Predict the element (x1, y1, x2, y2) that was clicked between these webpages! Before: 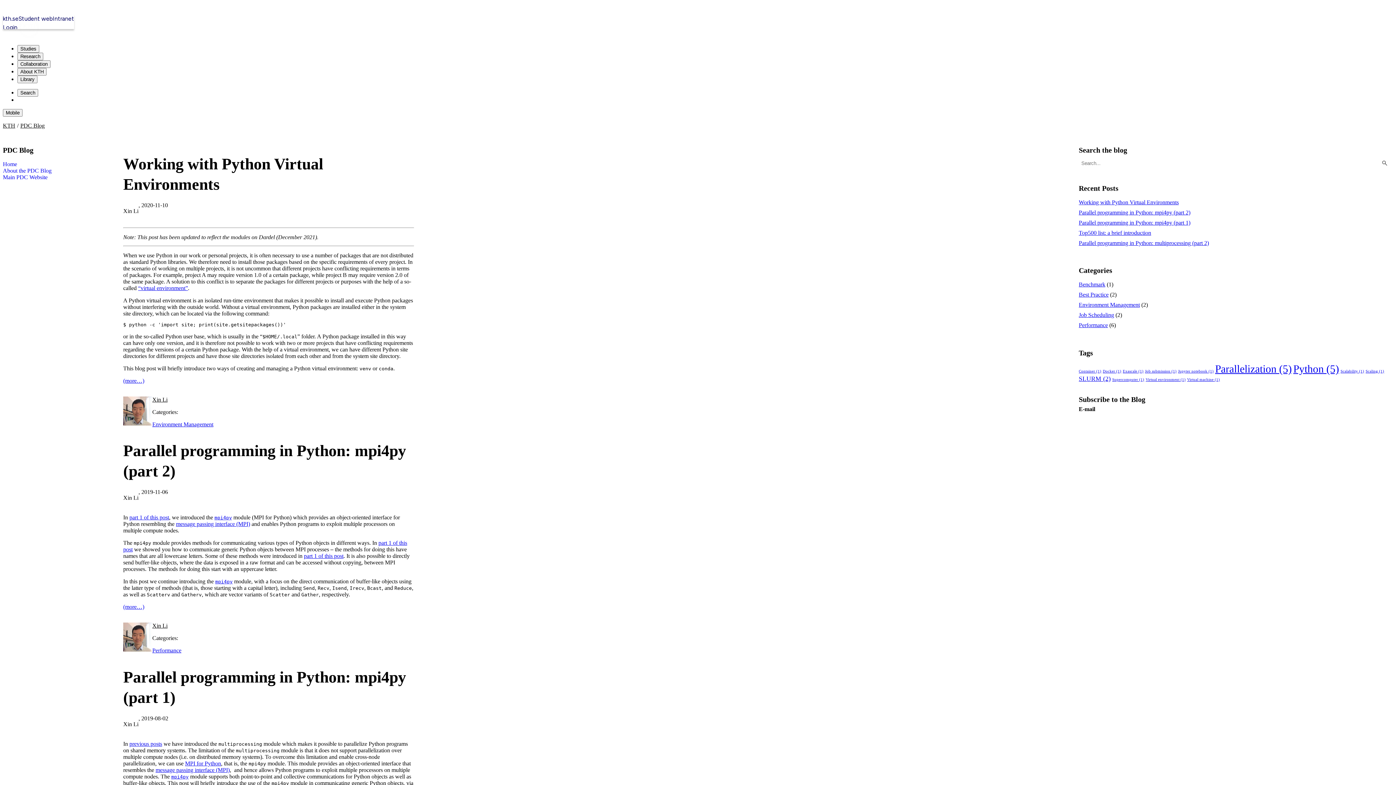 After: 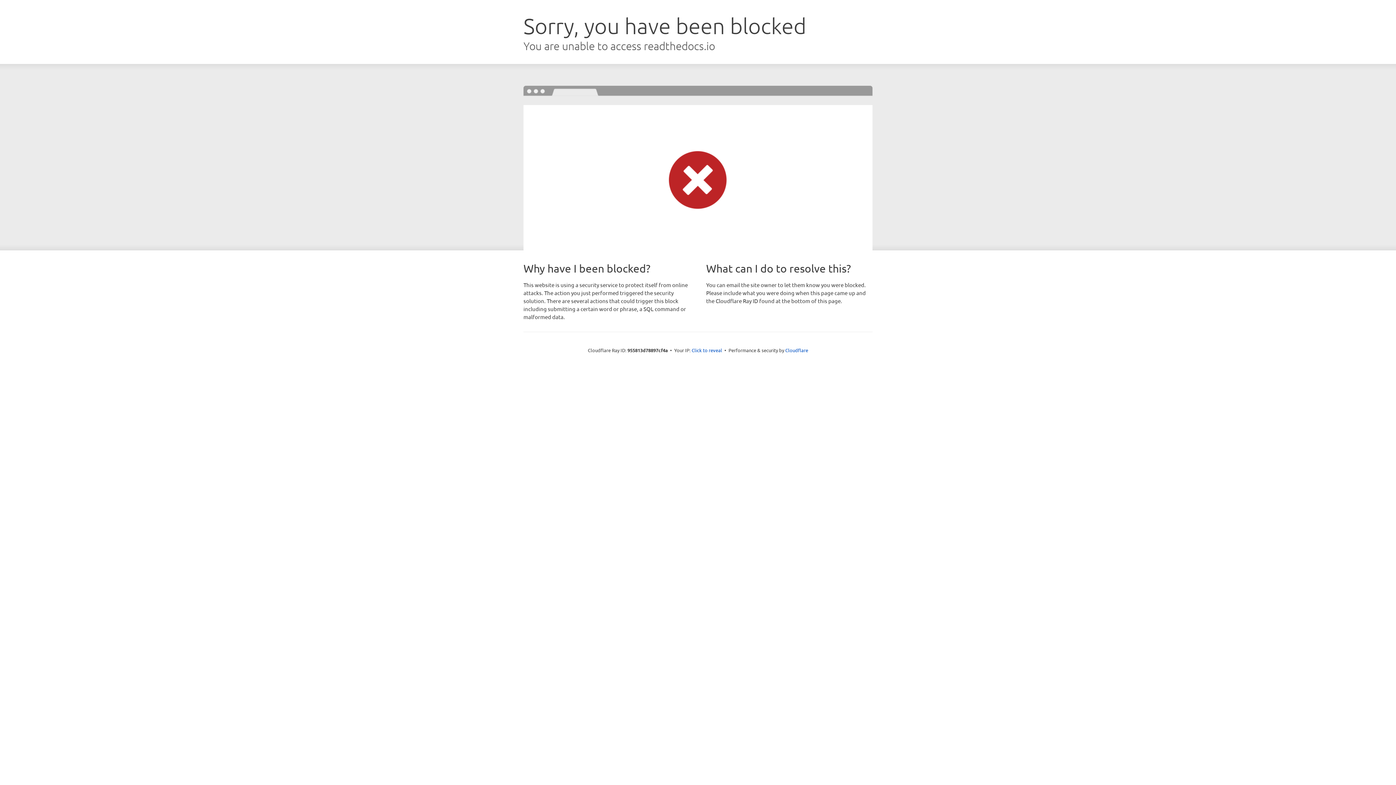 Action: bbox: (214, 514, 232, 520) label: mpi4py